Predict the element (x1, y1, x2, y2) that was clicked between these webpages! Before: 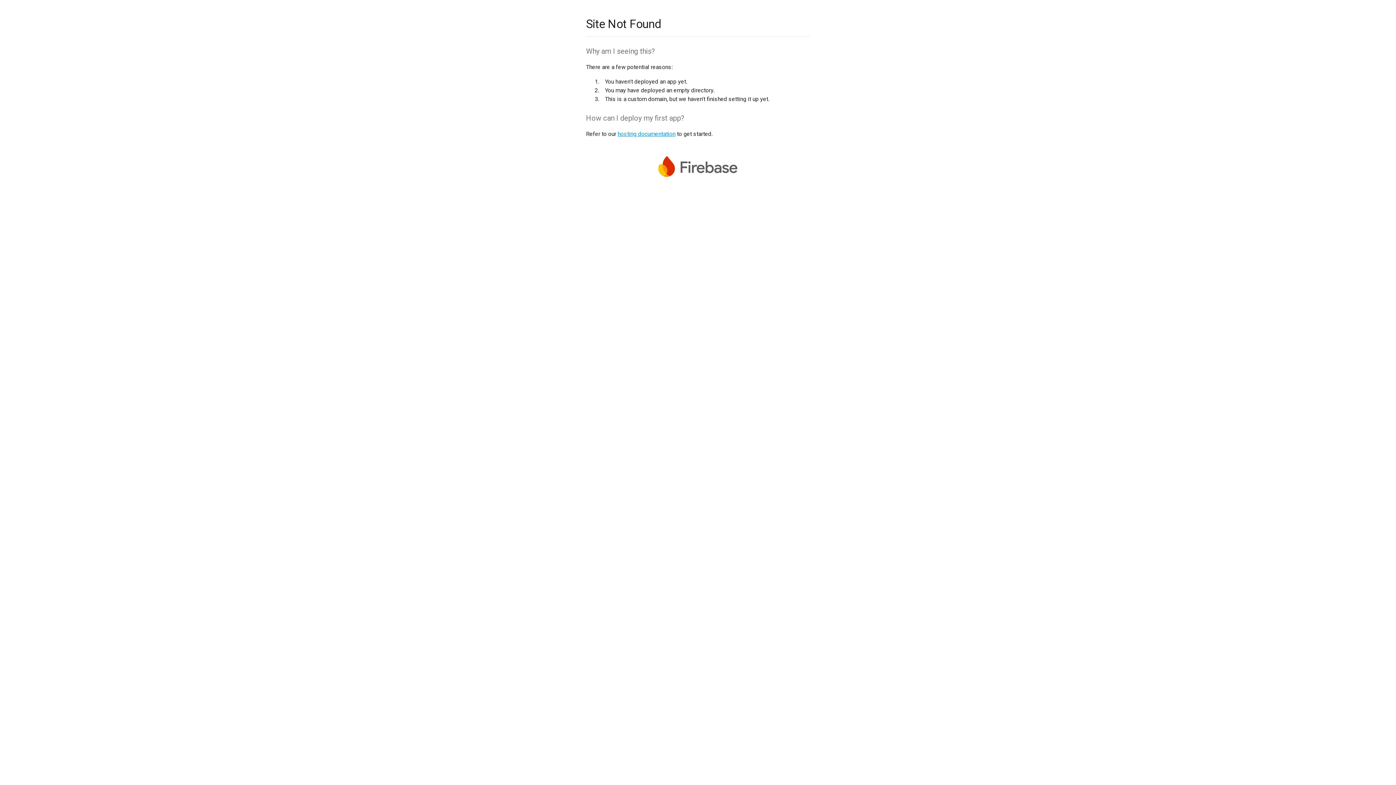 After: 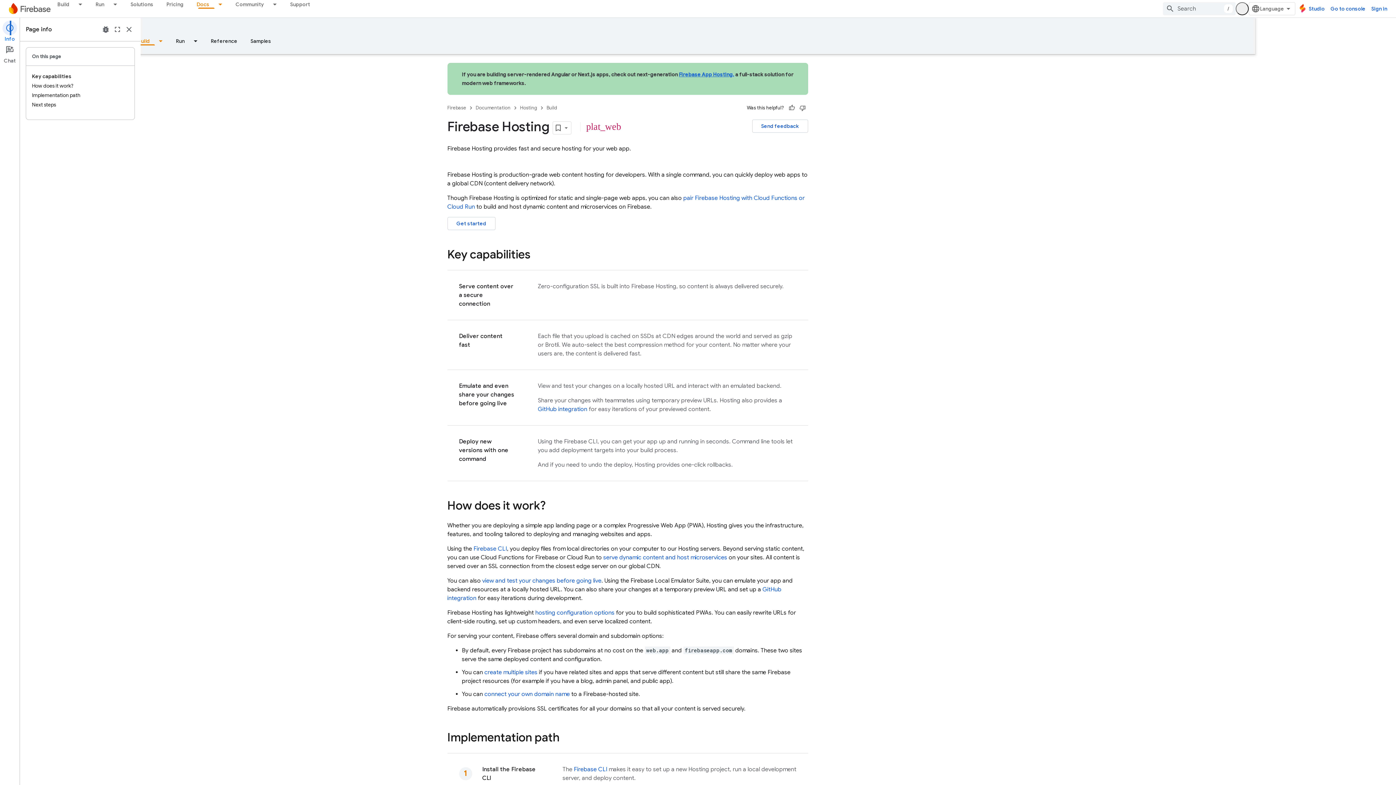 Action: bbox: (617, 130, 675, 137) label: hosting documentation